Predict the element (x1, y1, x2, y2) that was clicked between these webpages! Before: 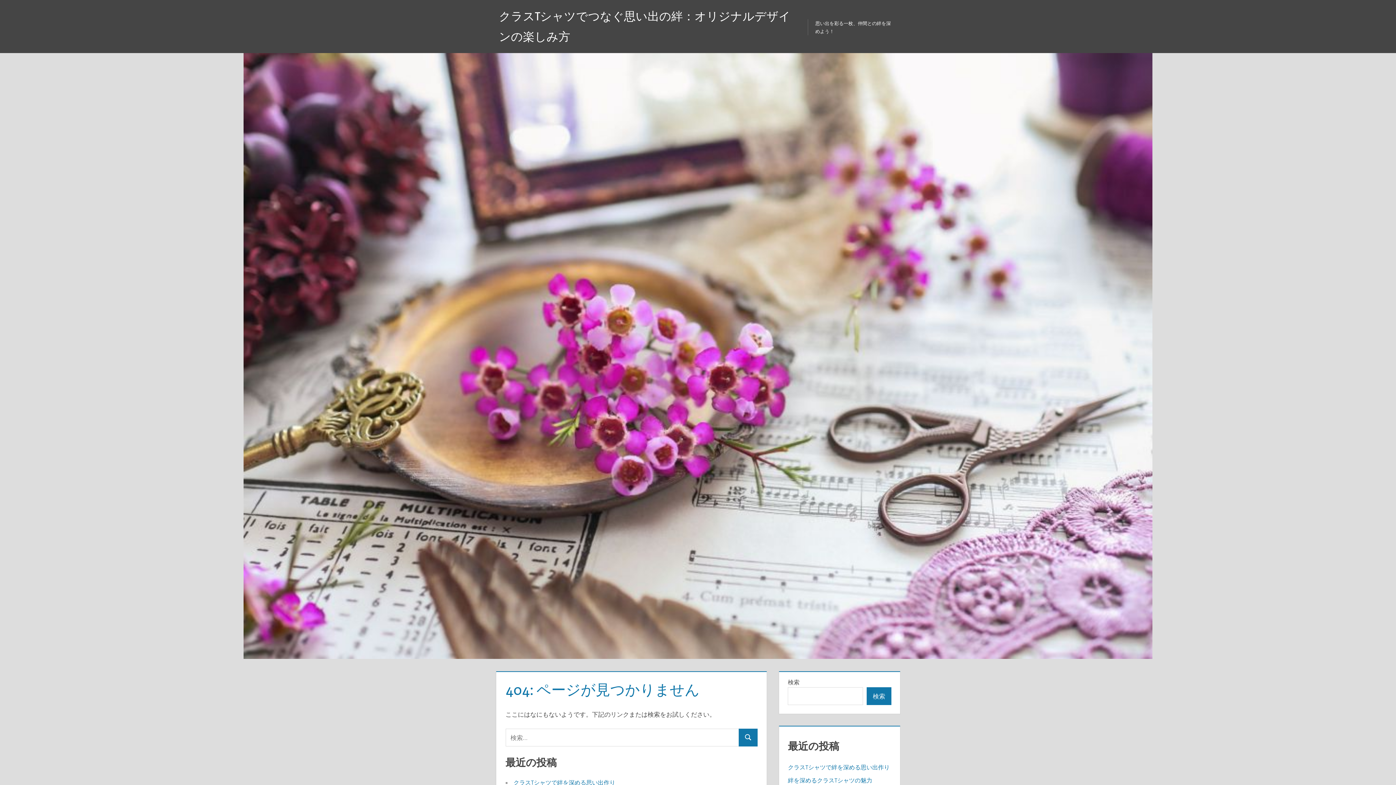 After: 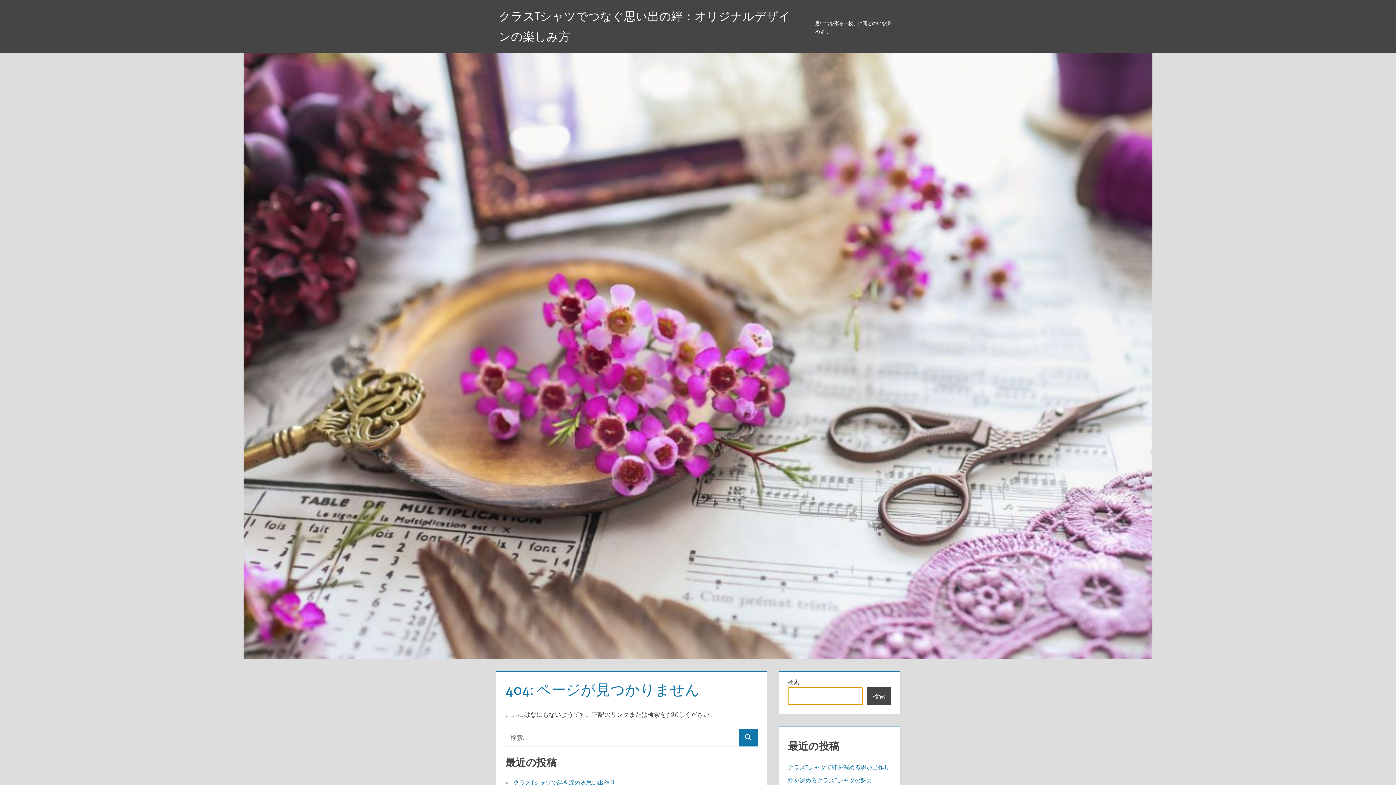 Action: bbox: (866, 687, 891, 705) label: 検索